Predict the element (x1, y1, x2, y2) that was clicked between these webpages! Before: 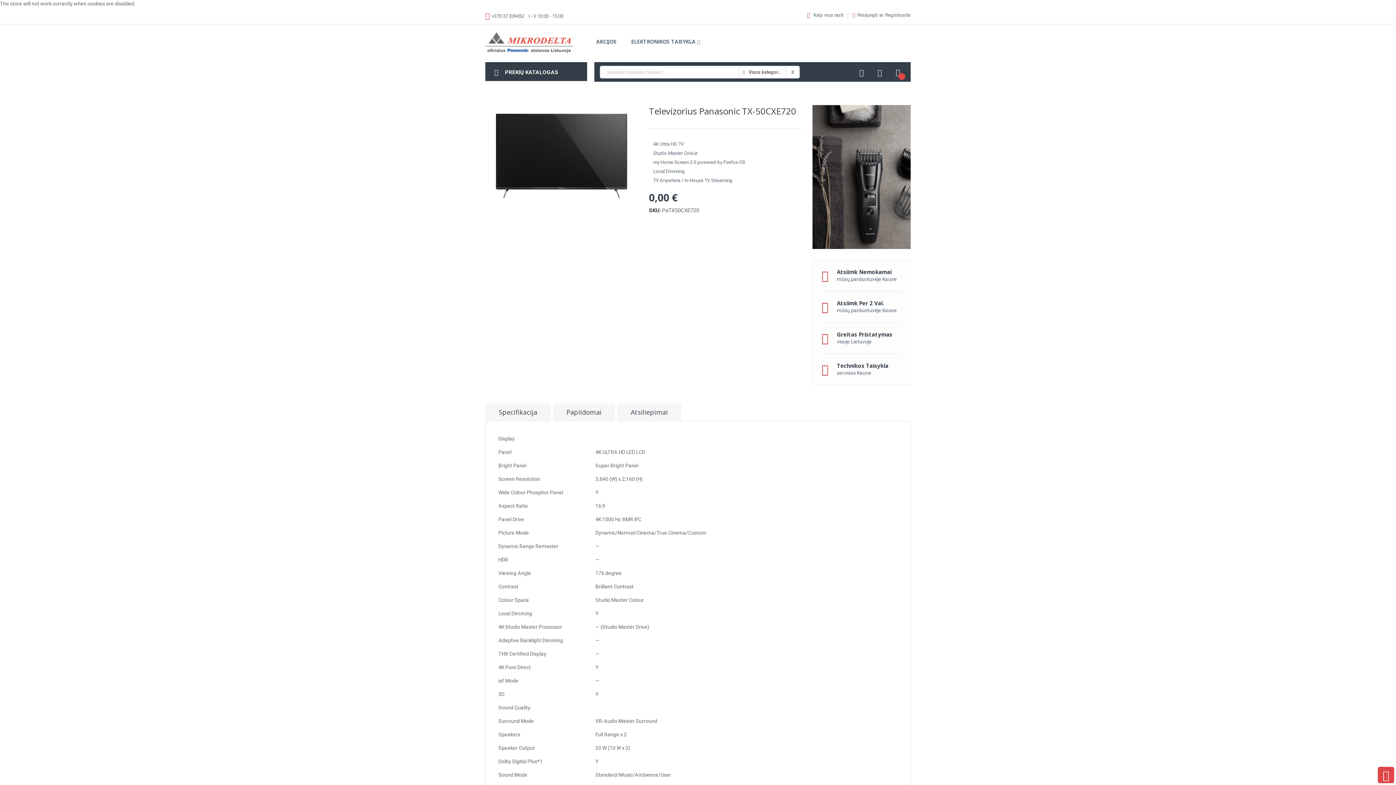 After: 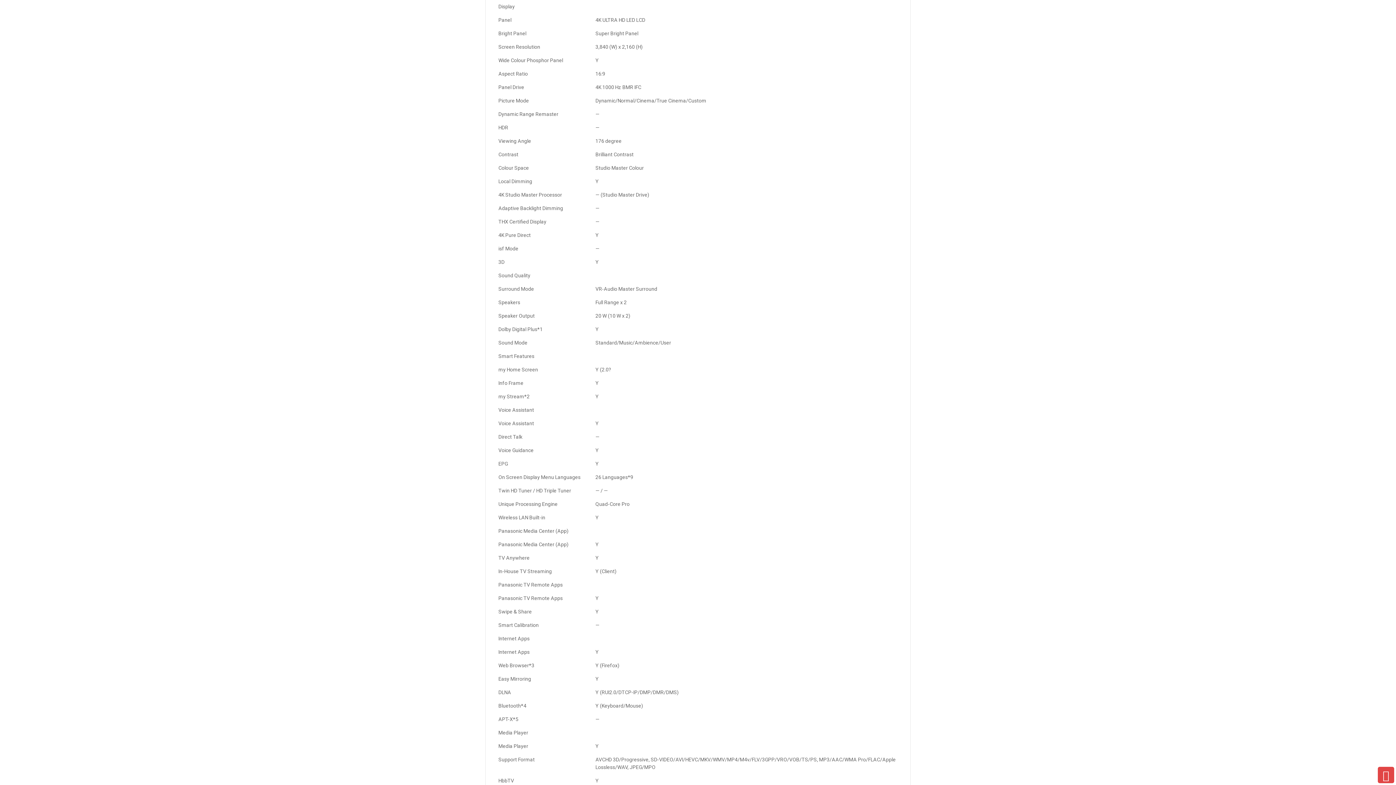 Action: bbox: (485, 403, 550, 421) label: Specifikacija